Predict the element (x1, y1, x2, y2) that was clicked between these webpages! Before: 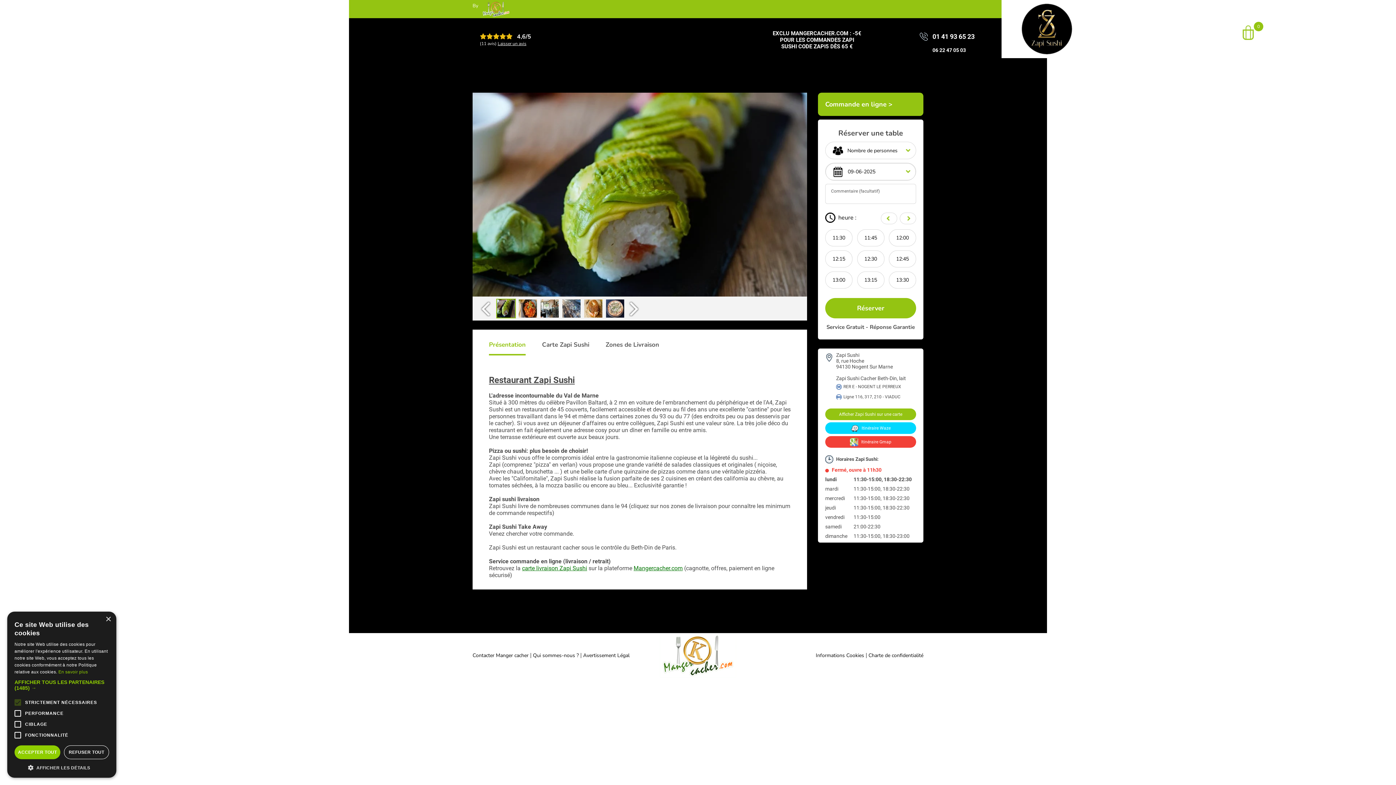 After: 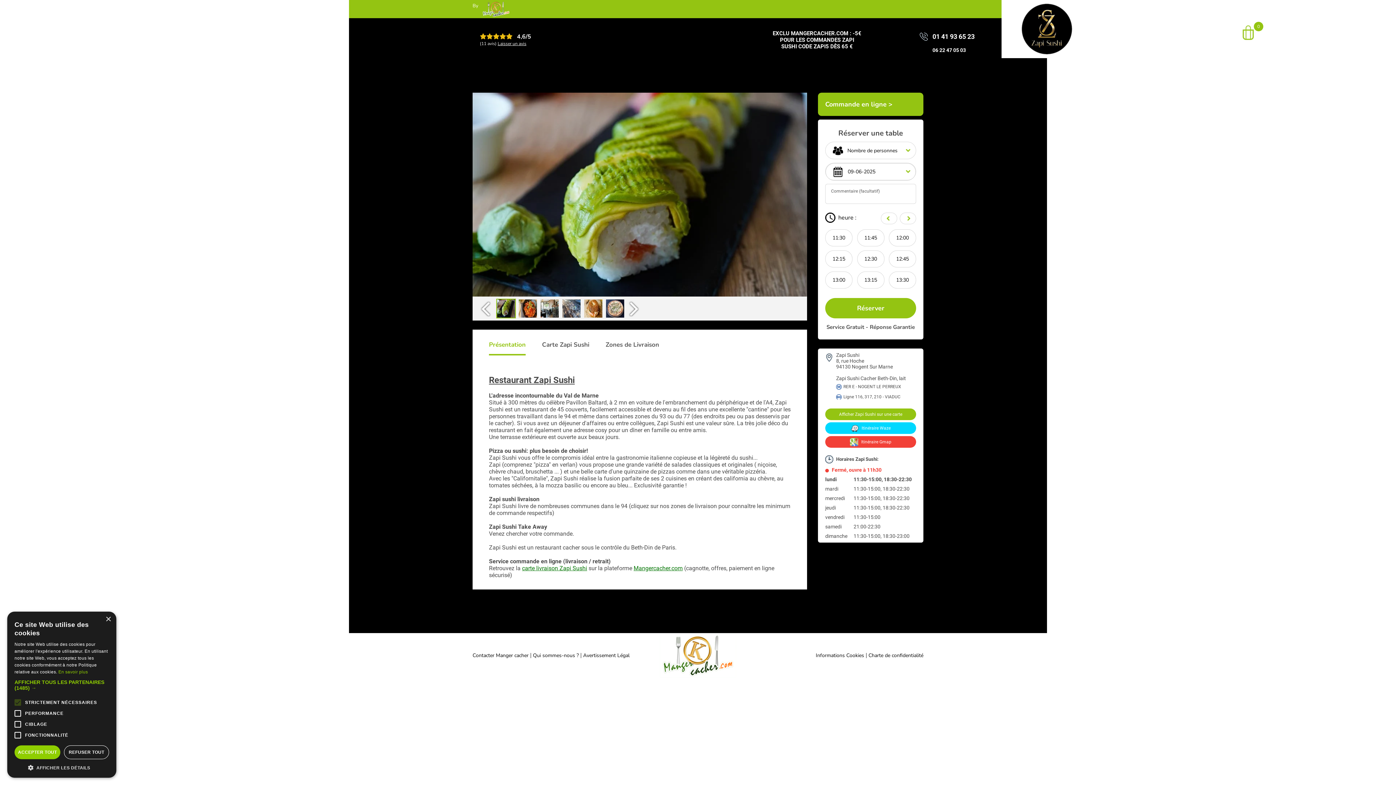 Action: bbox: (932, 32, 974, 40) label: 01 41 93 65 23